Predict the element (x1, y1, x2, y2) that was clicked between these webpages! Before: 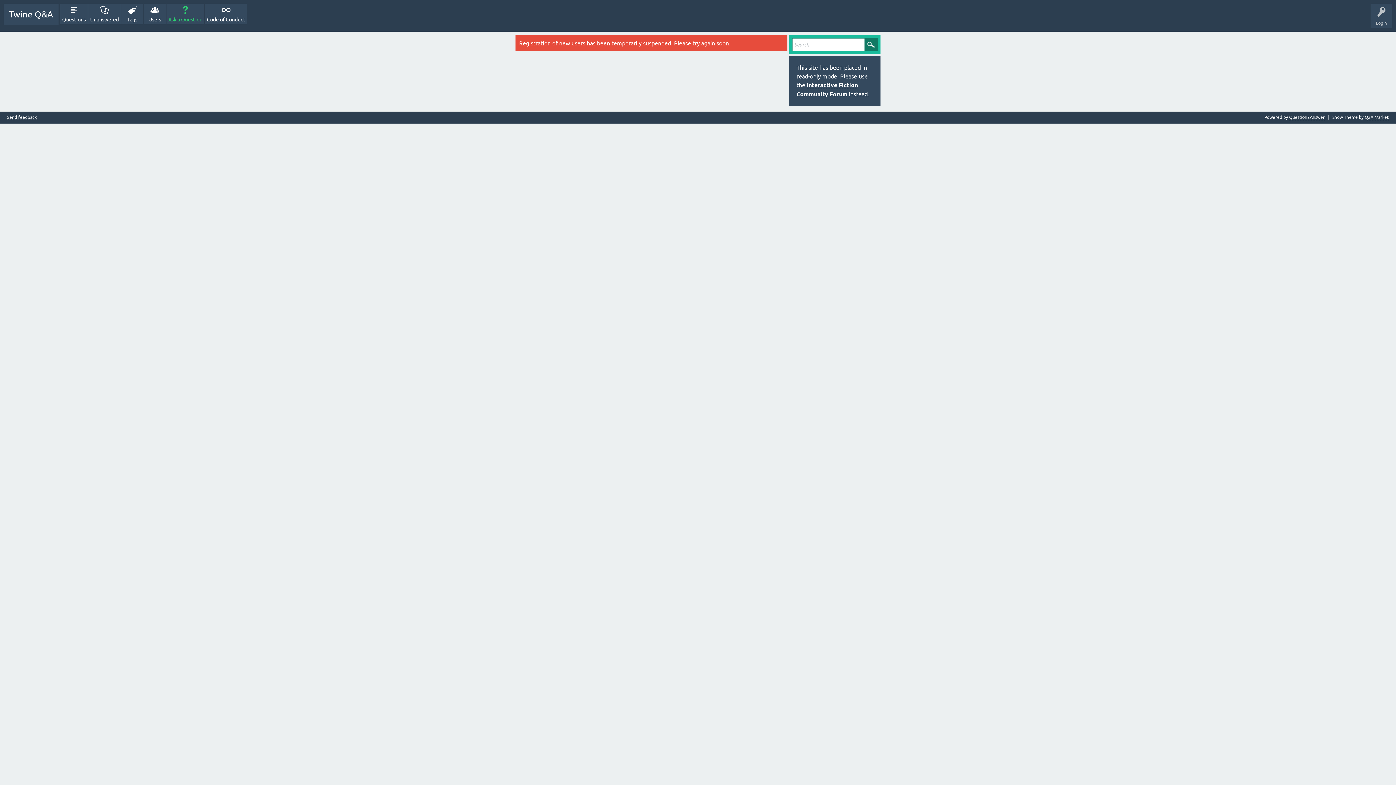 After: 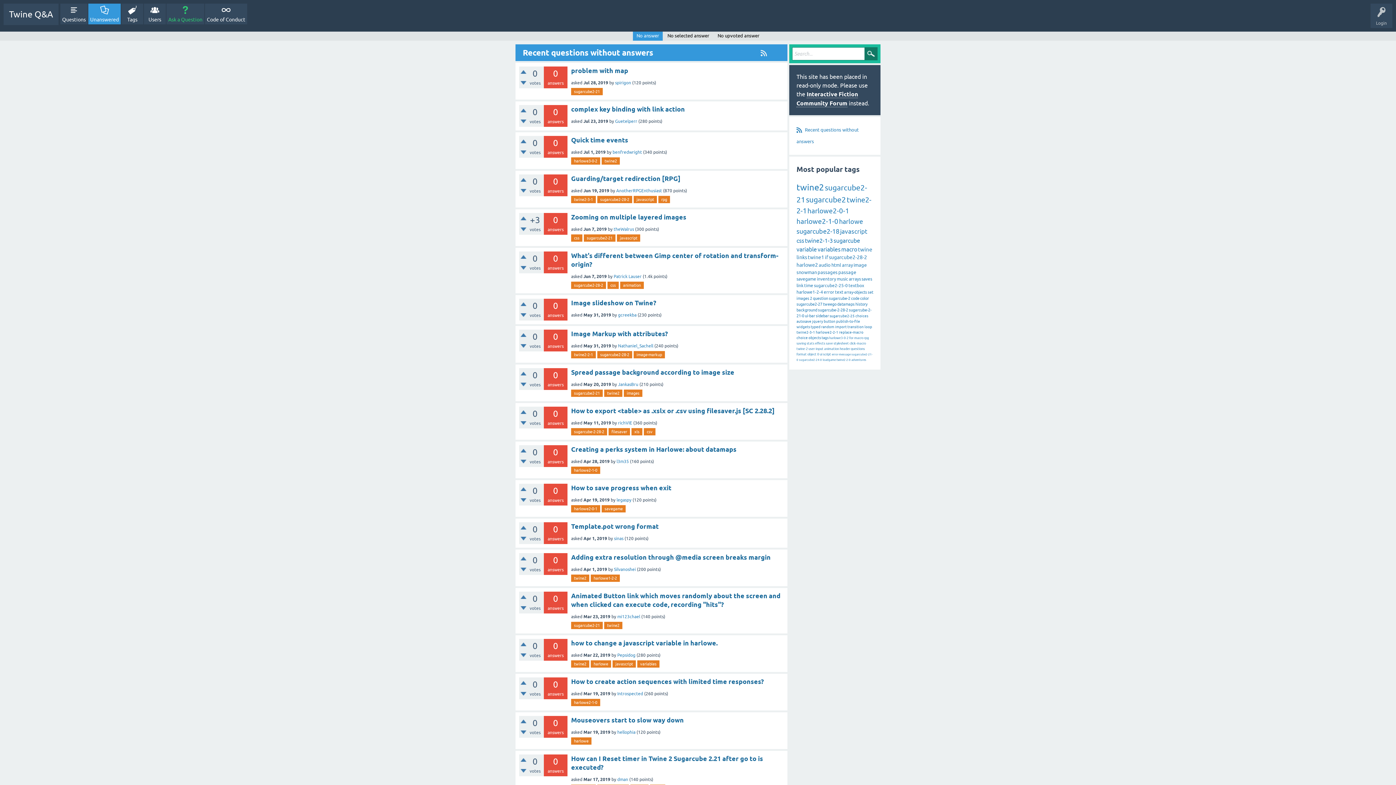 Action: label: Unanswered bbox: (88, 3, 120, 24)